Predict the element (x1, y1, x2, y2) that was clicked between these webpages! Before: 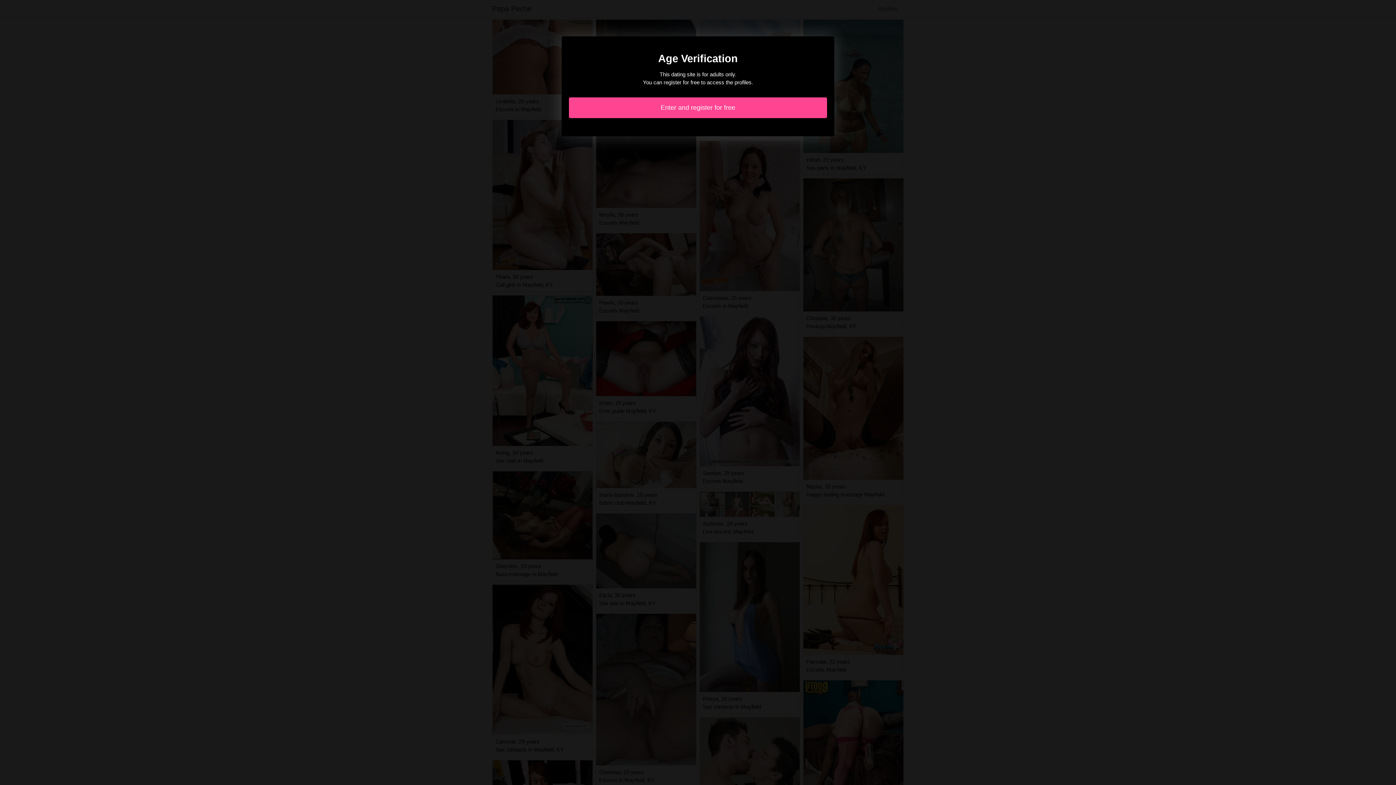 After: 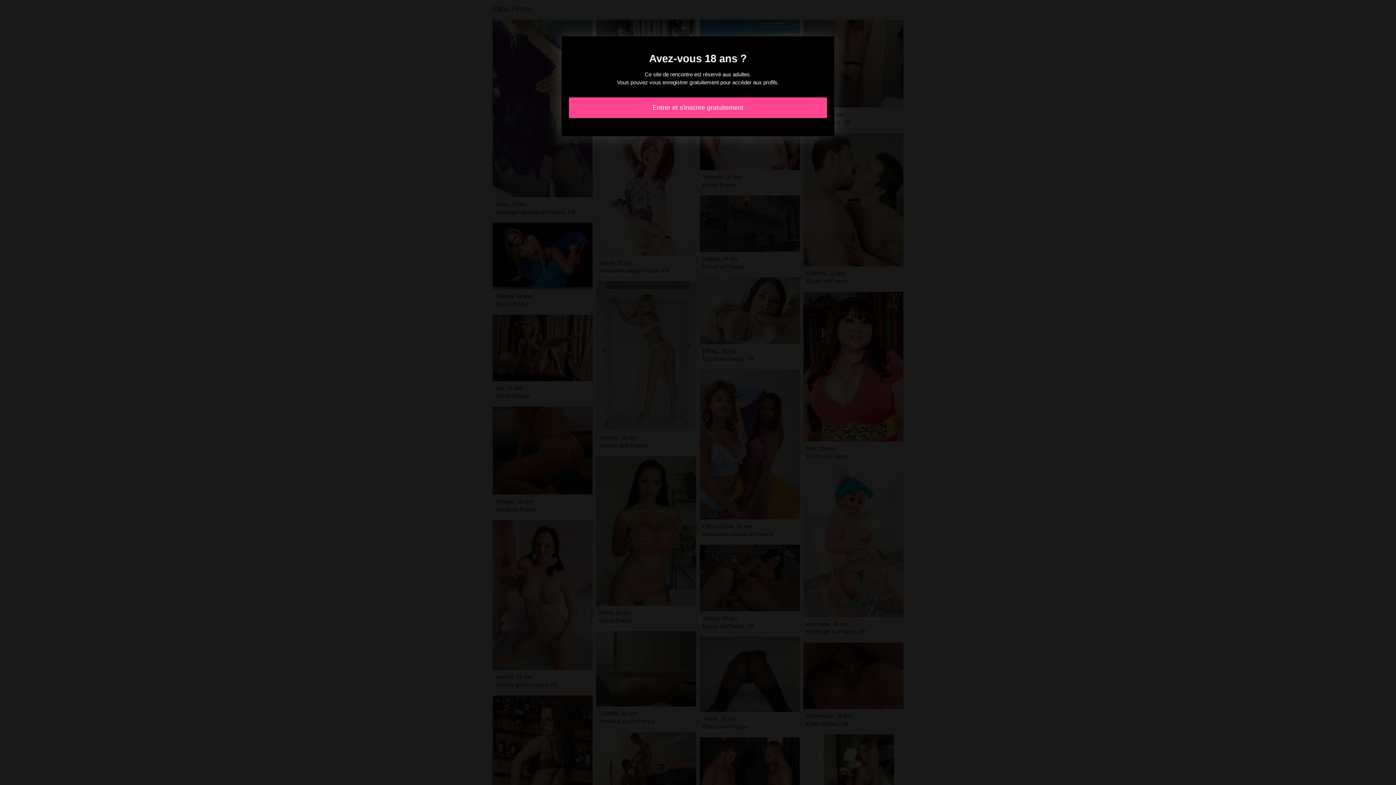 Action: label: Enter and register for free bbox: (569, 97, 827, 118)